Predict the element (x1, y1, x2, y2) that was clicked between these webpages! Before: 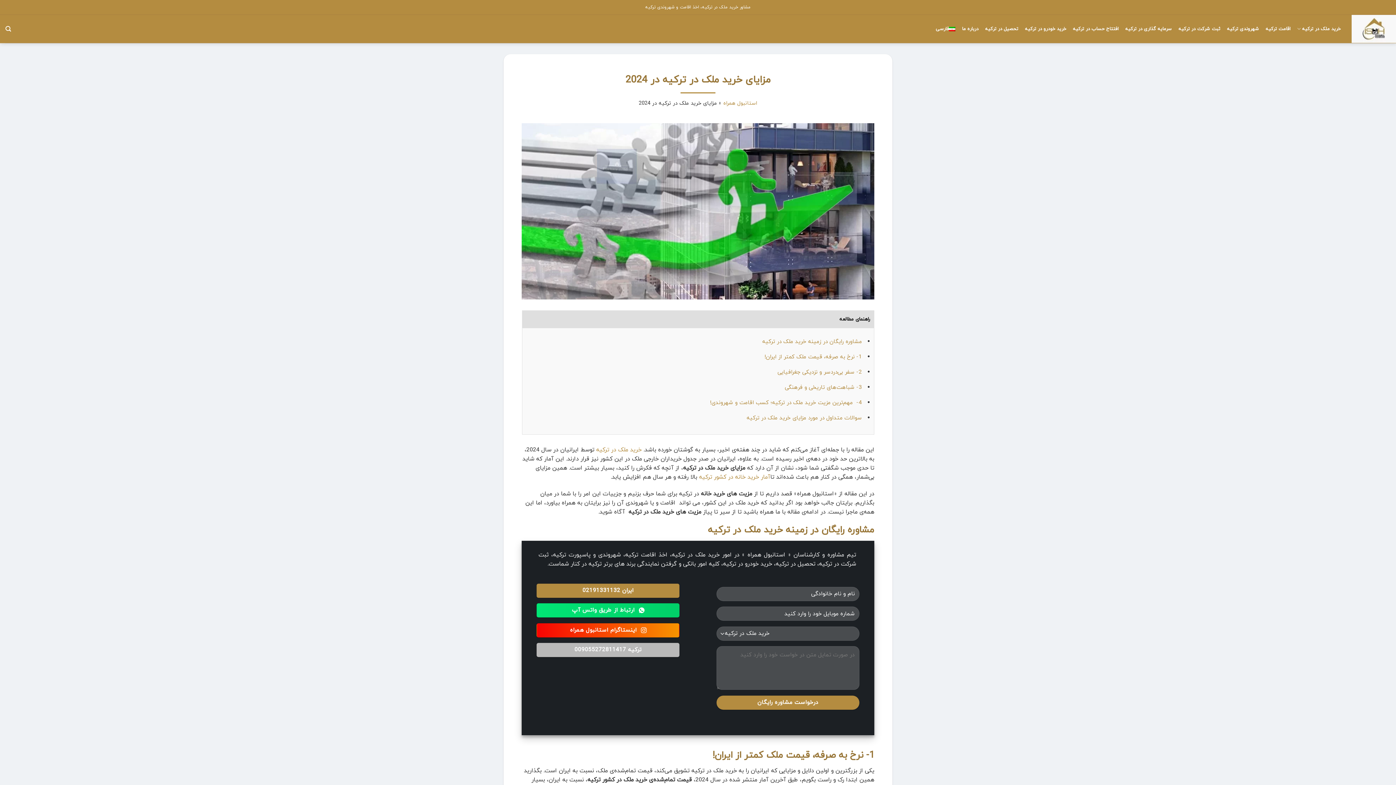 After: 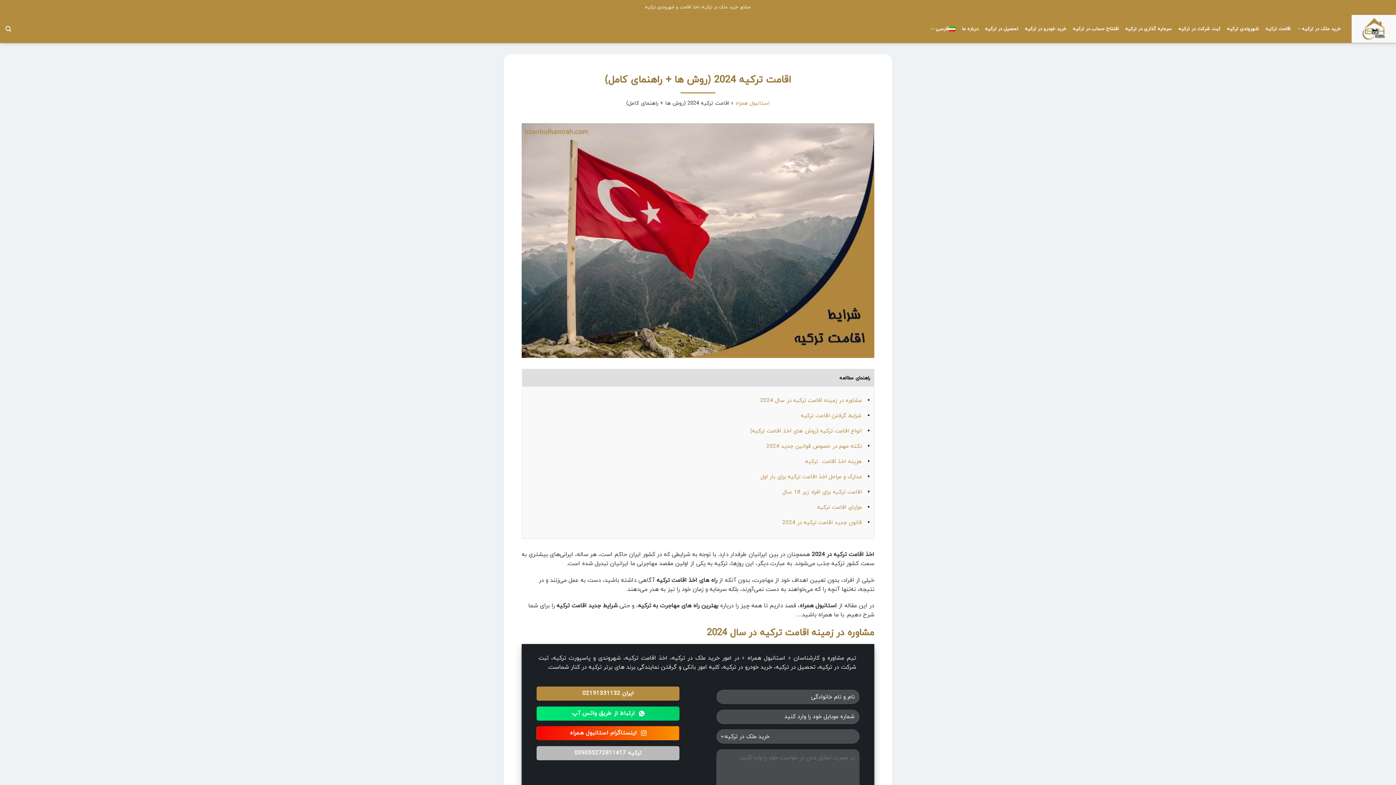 Action: label: اقامت ترکیه bbox: (1265, 22, 1290, 35)